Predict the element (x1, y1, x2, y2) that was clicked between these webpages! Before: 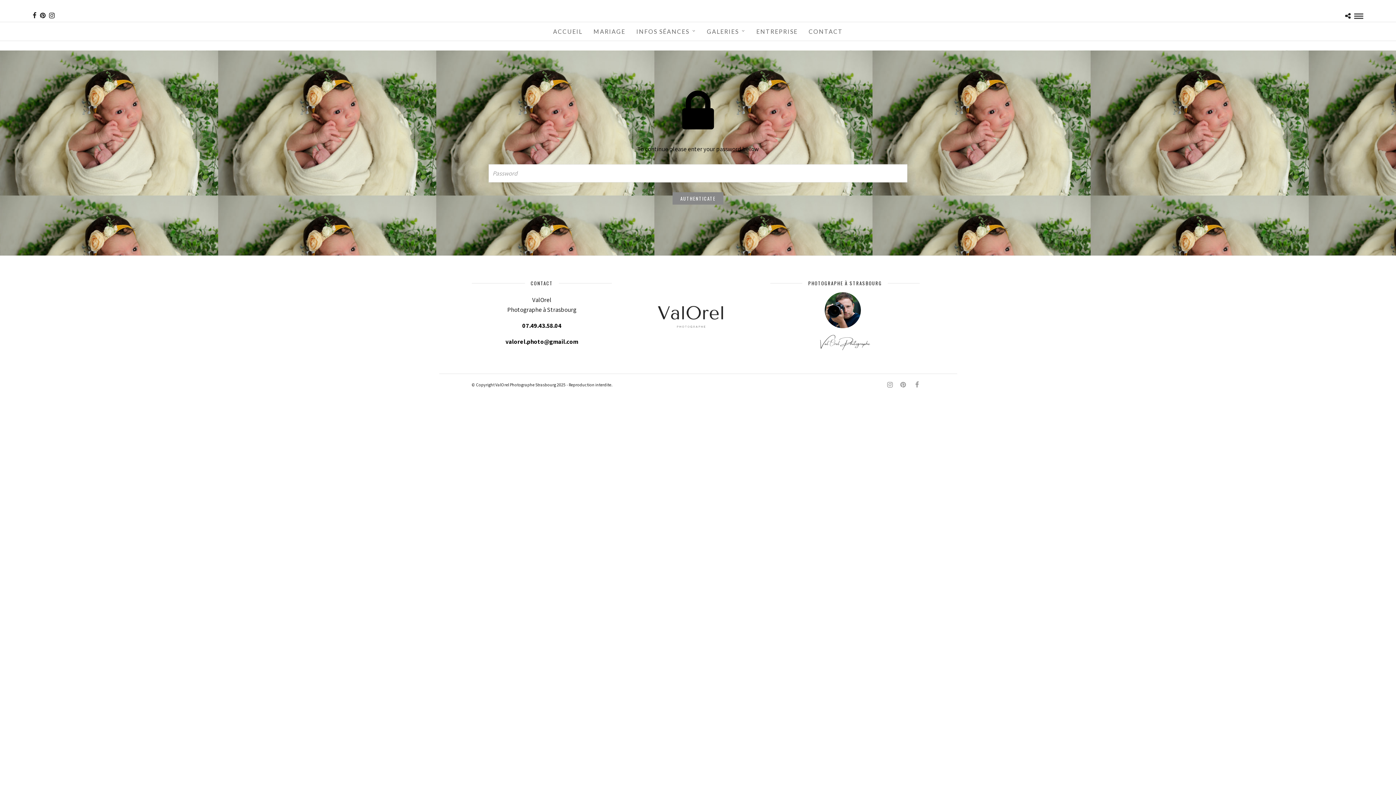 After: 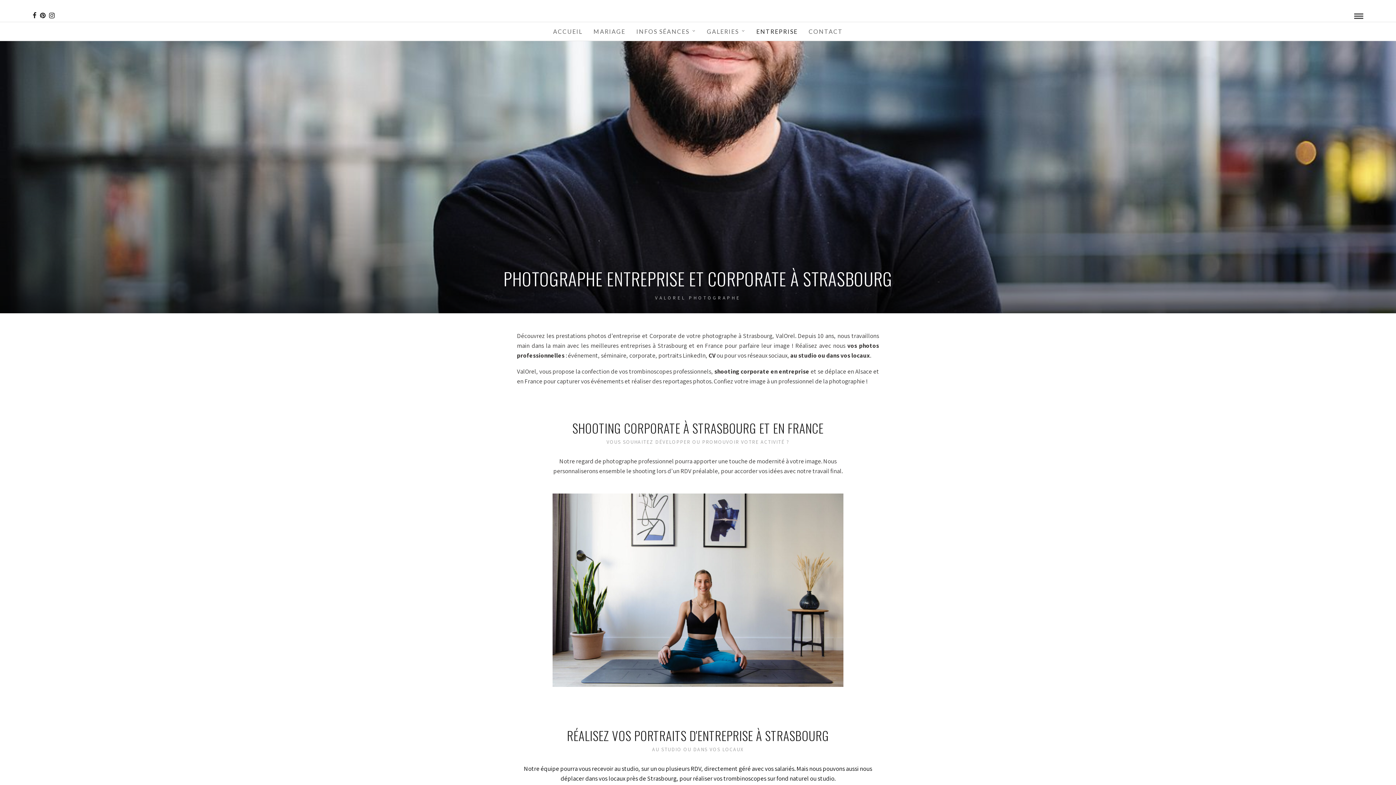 Action: bbox: (751, 22, 803, 40) label: ENTREPRISE